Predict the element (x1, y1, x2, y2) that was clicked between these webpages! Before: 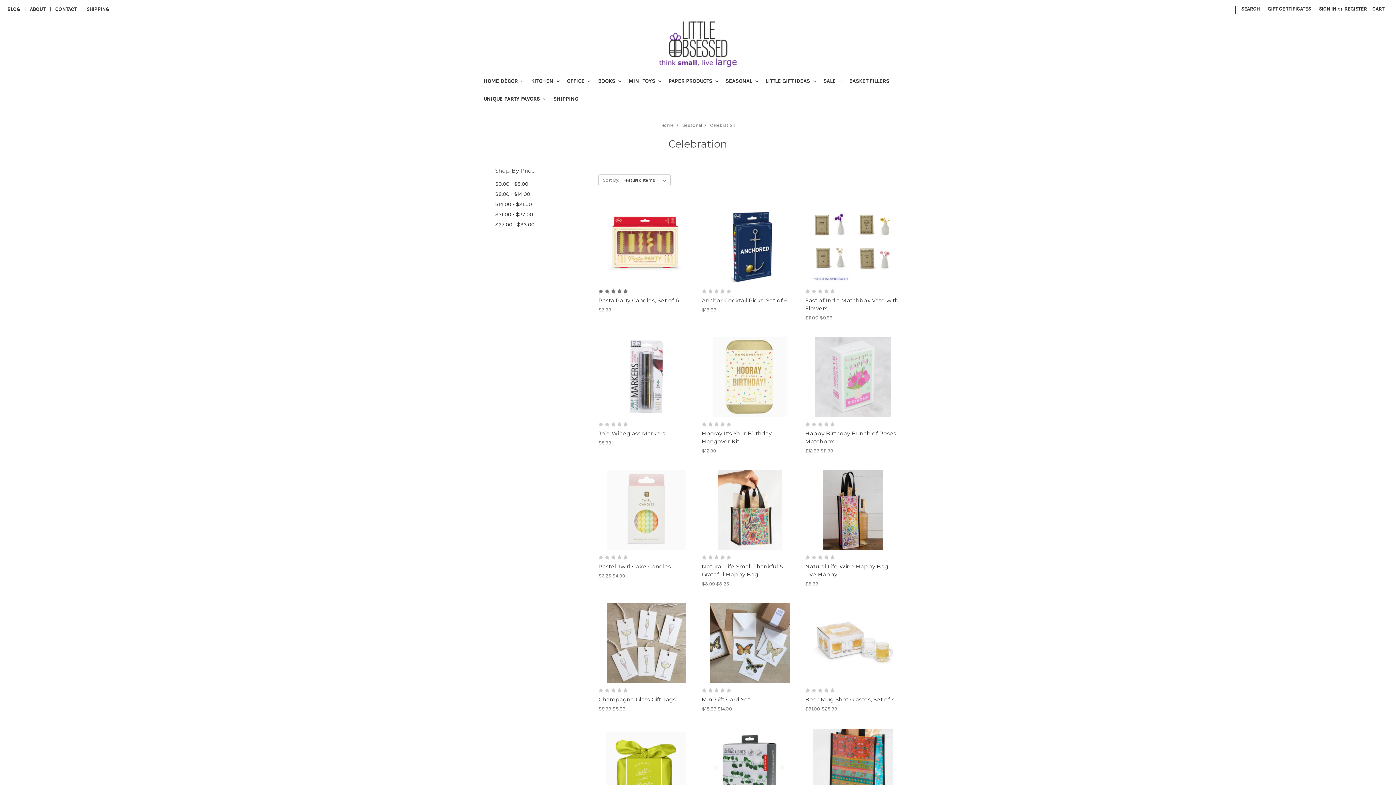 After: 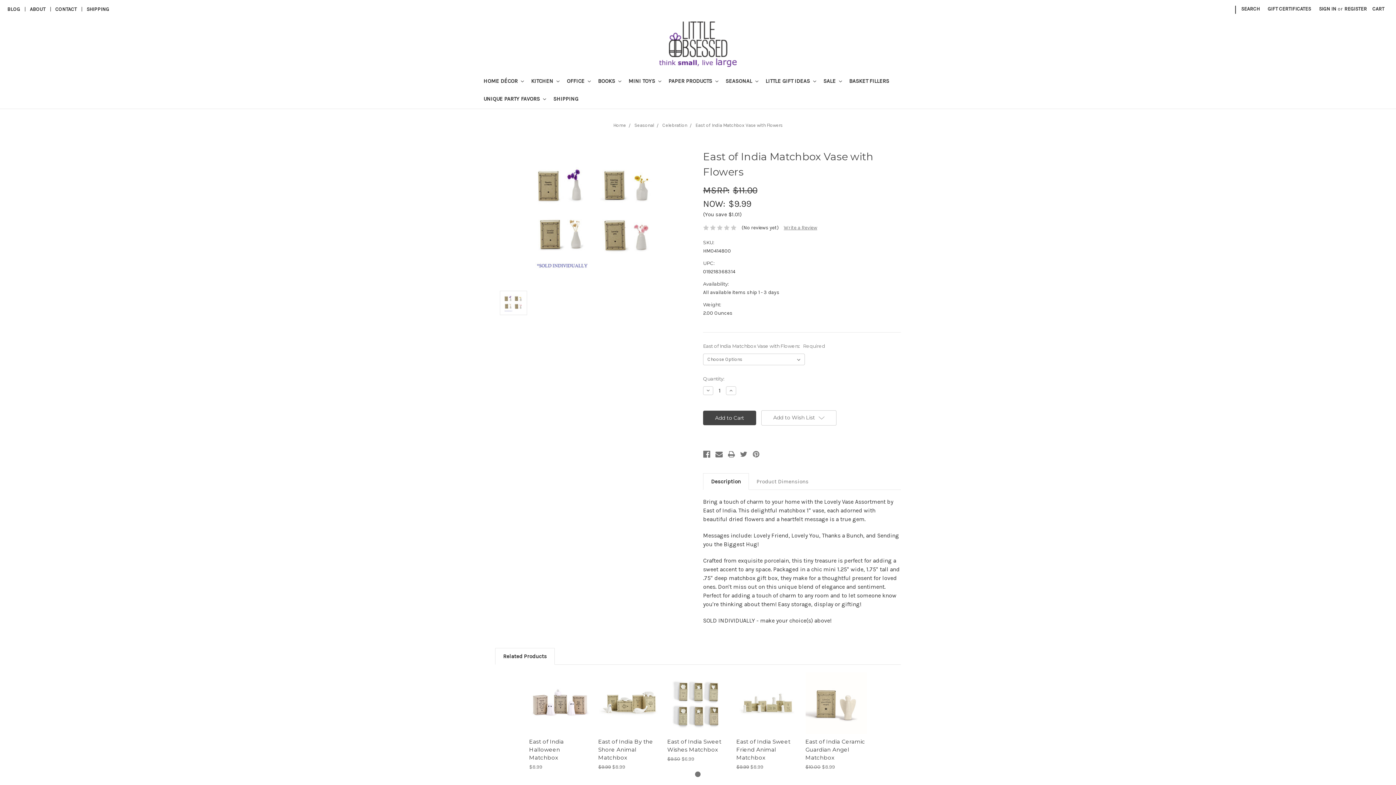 Action: bbox: (826, 251, 880, 262) label: Choose Options